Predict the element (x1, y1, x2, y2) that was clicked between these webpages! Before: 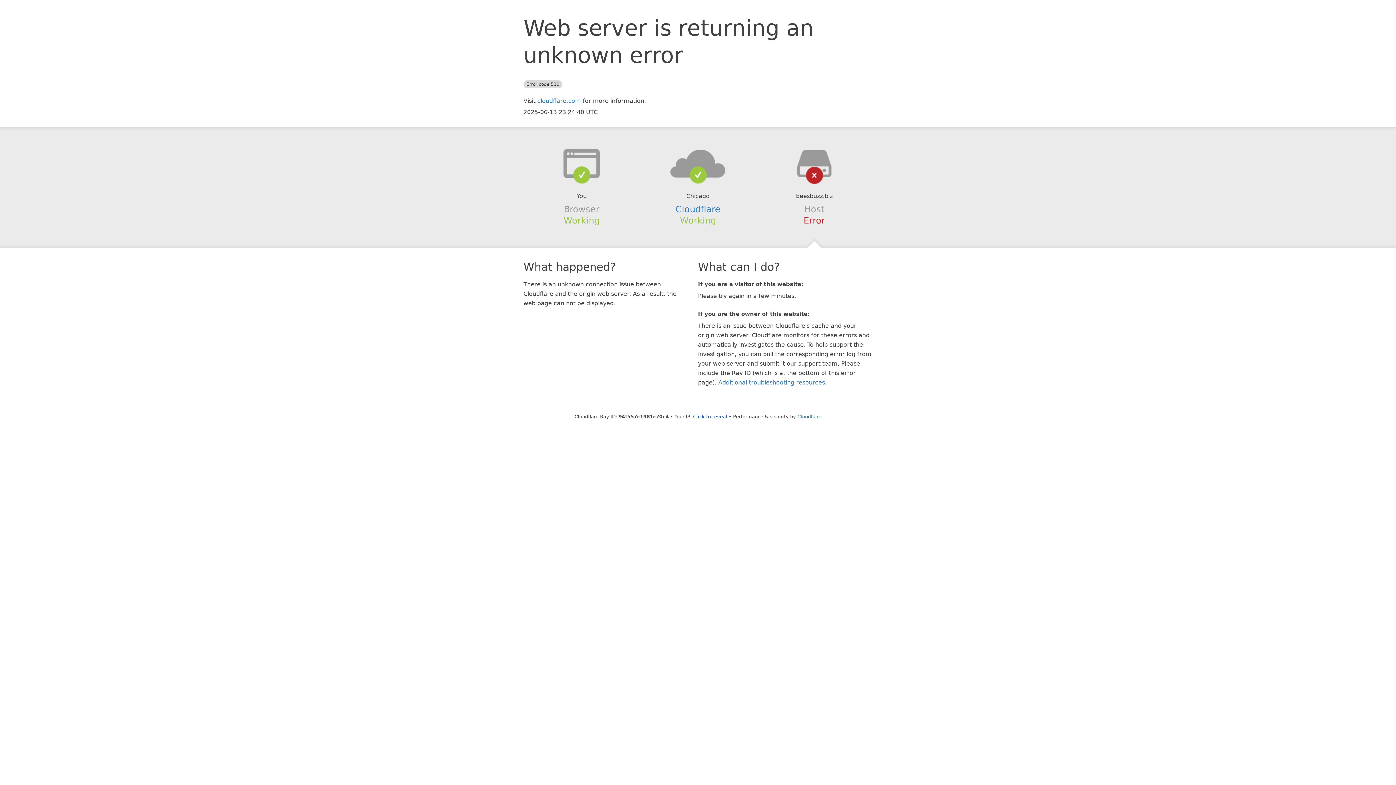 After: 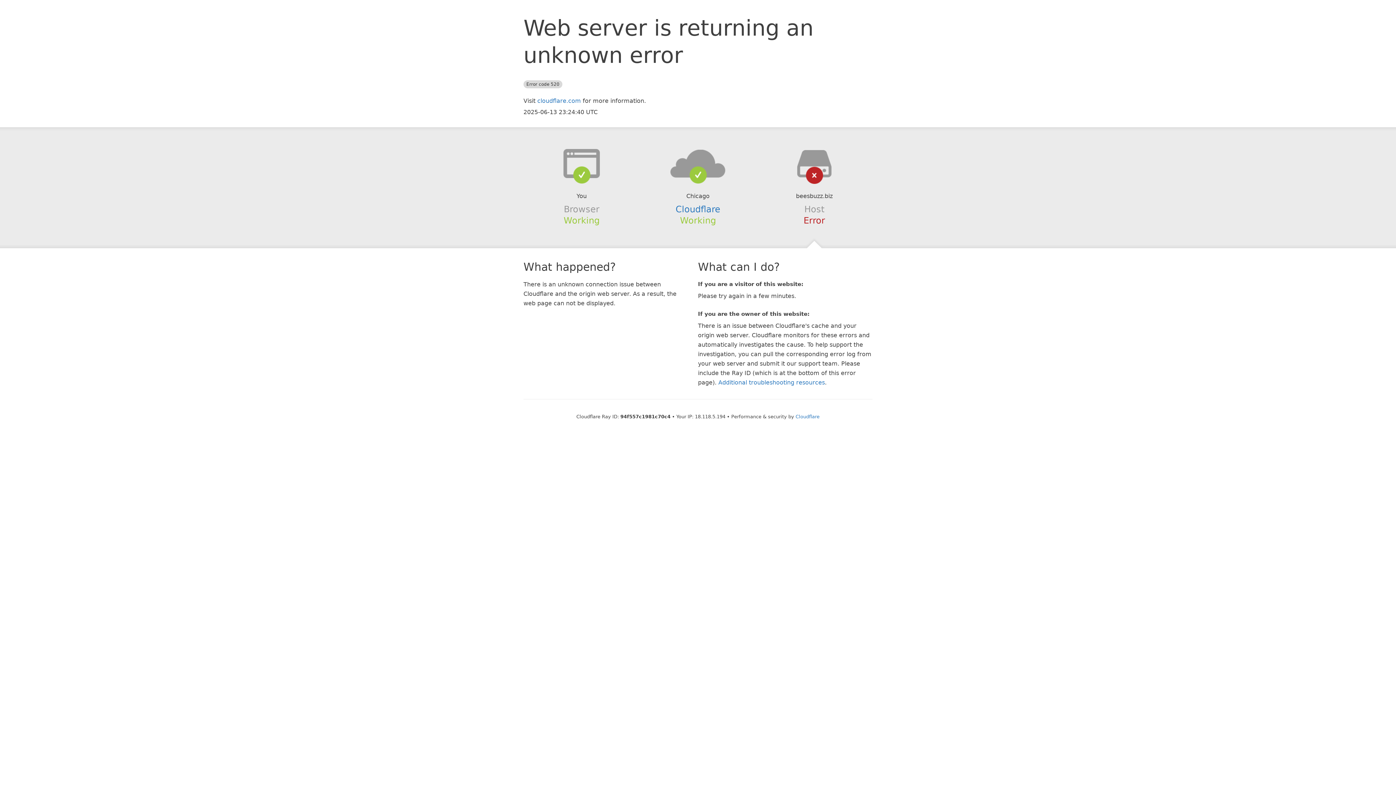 Action: label: Click to reveal bbox: (693, 414, 727, 419)